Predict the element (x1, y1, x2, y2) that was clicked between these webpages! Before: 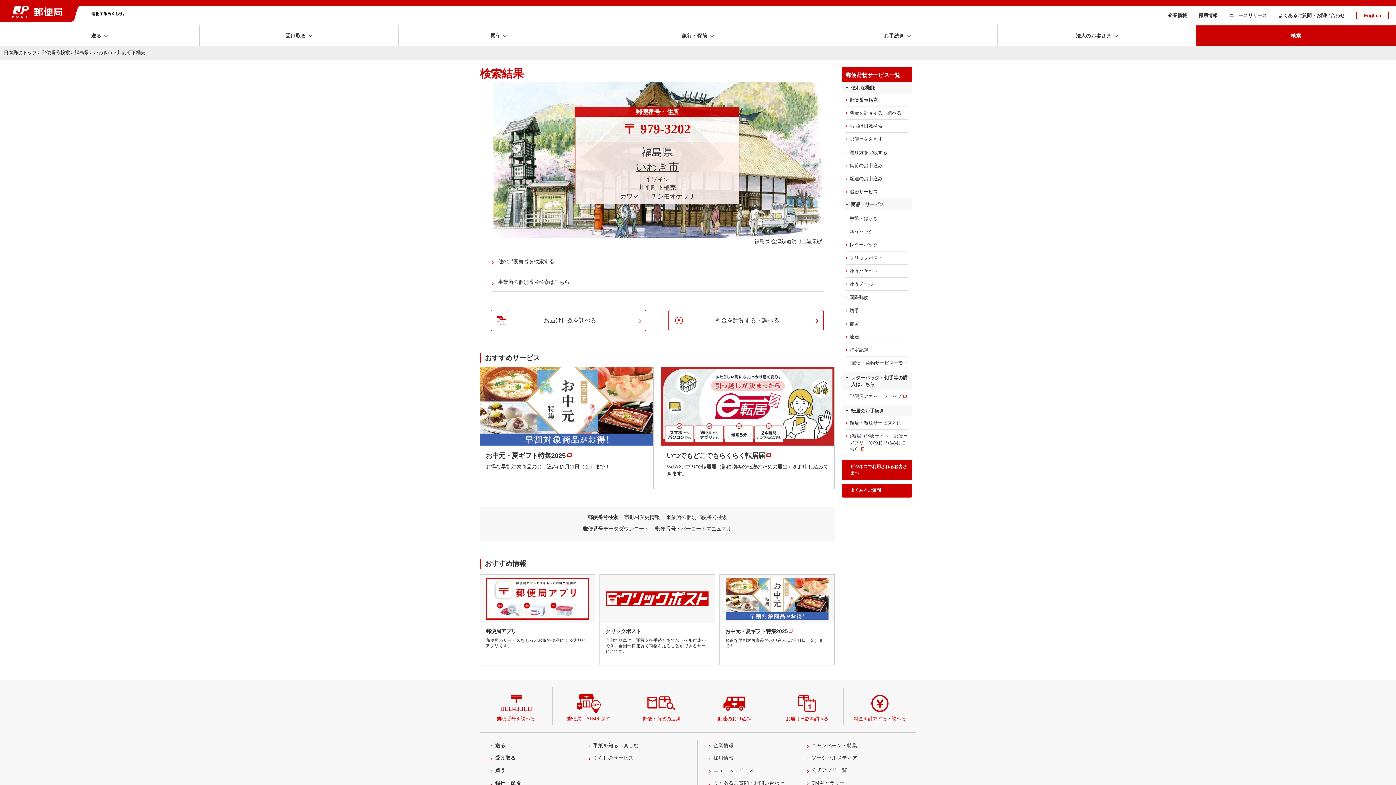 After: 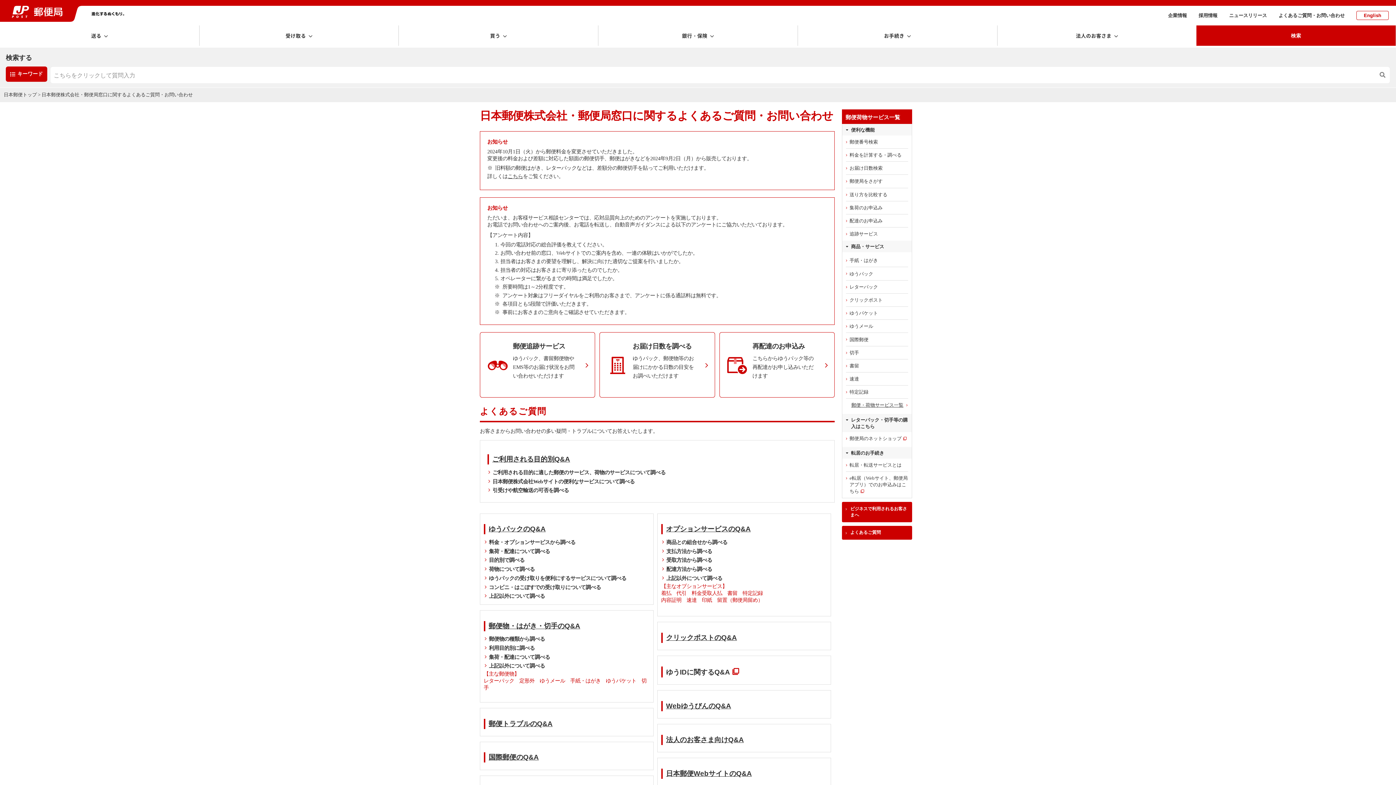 Action: bbox: (713, 780, 784, 786) label: よくあるご質問・お問い合わせ